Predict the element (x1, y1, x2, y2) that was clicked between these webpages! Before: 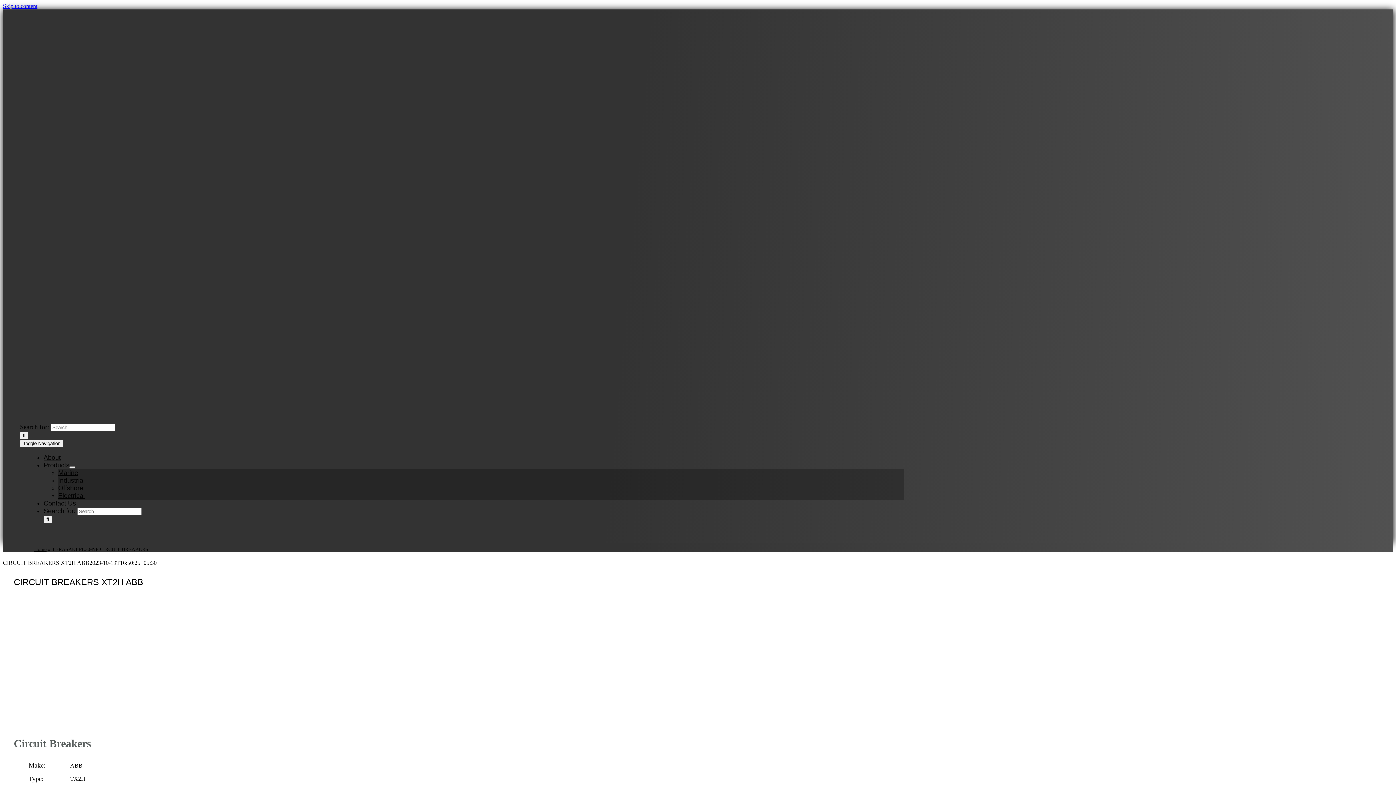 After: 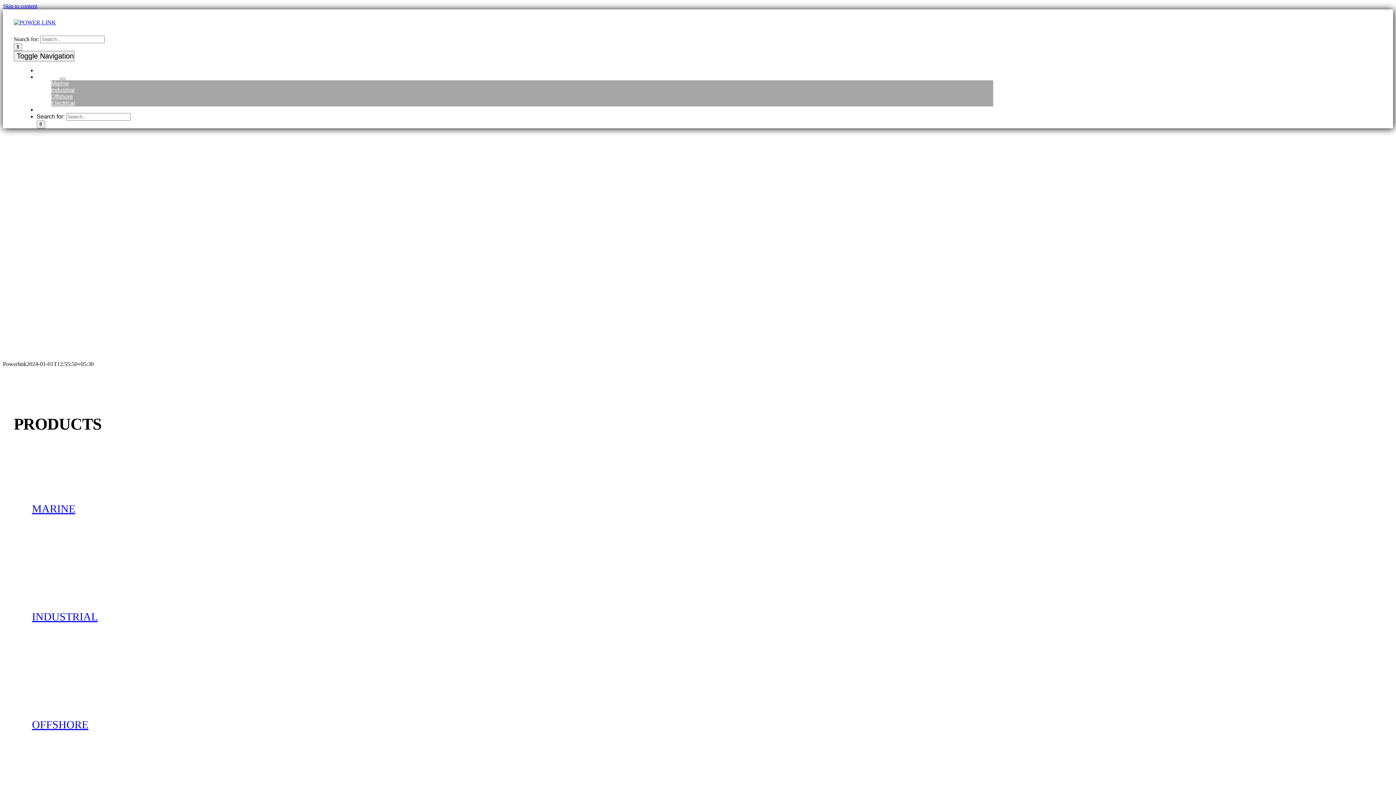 Action: label: Home bbox: (34, 546, 46, 552)